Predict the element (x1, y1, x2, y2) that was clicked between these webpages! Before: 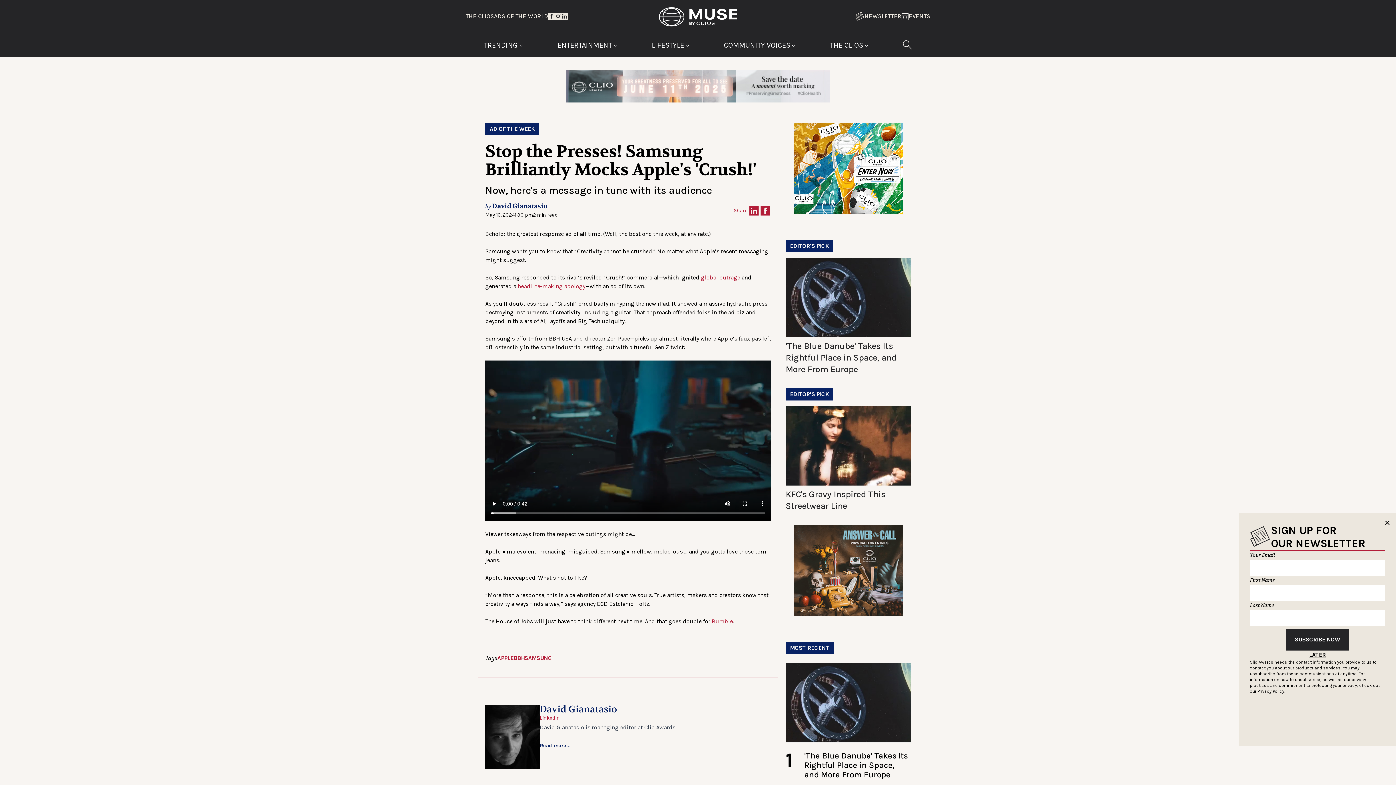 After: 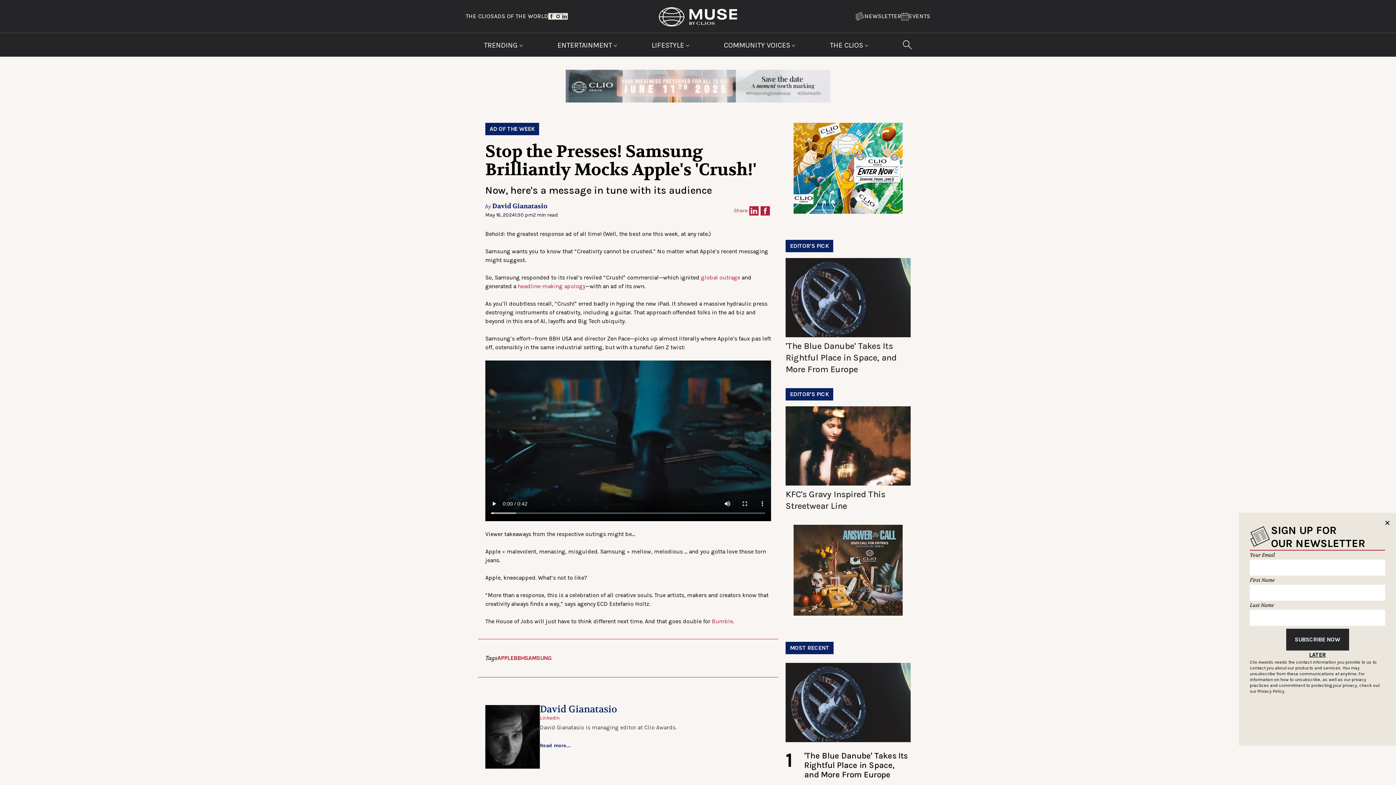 Action: bbox: (793, 122, 902, 213)